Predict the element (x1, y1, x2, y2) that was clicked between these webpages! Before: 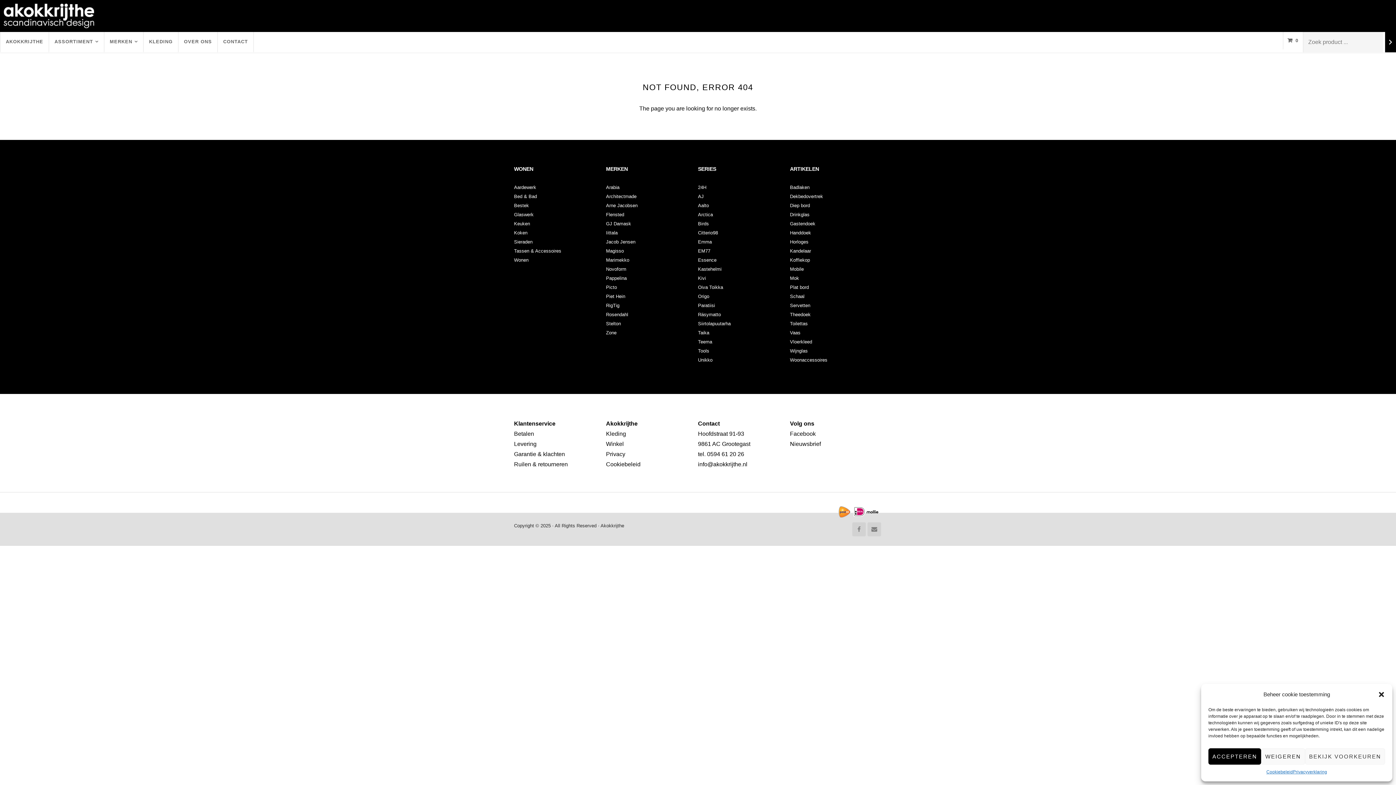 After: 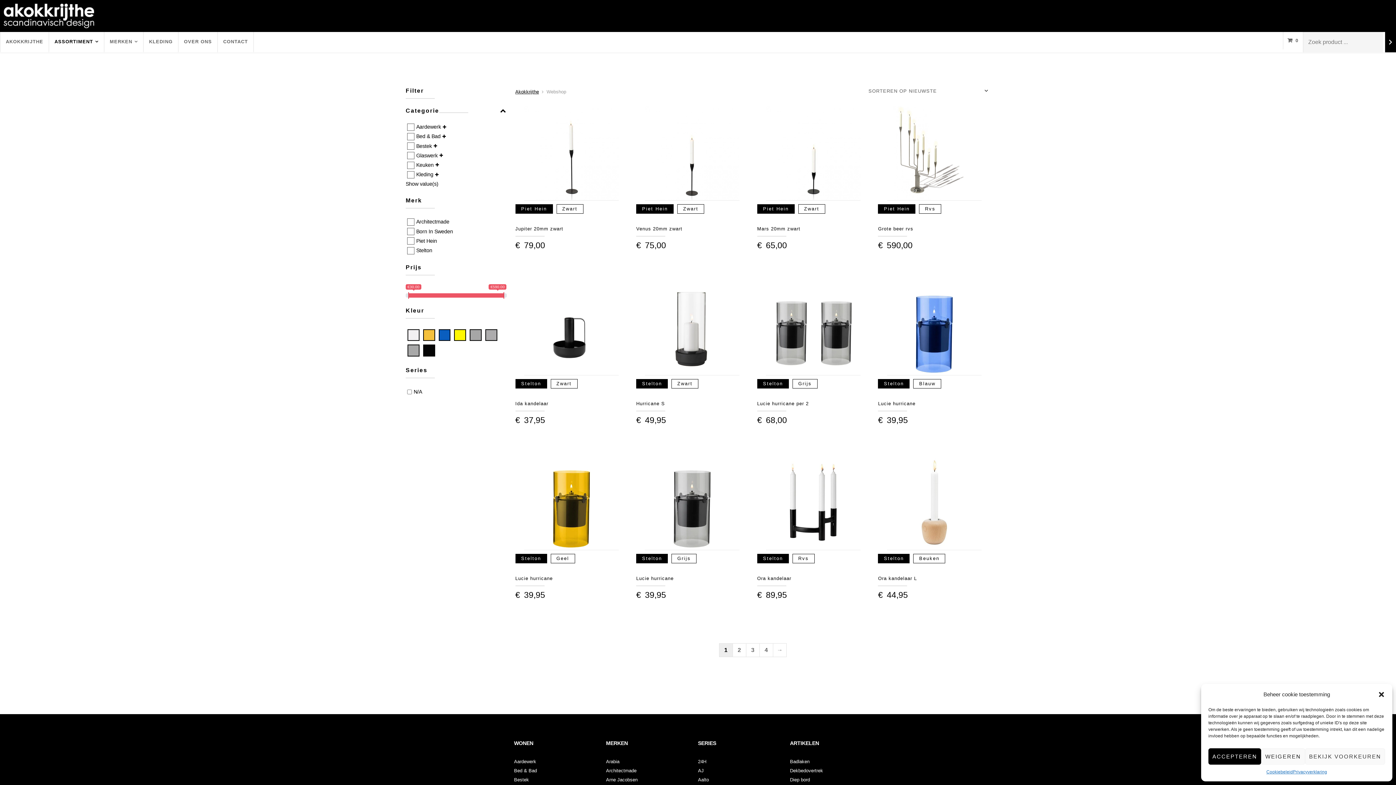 Action: label: Kandelaar bbox: (790, 248, 811, 253)